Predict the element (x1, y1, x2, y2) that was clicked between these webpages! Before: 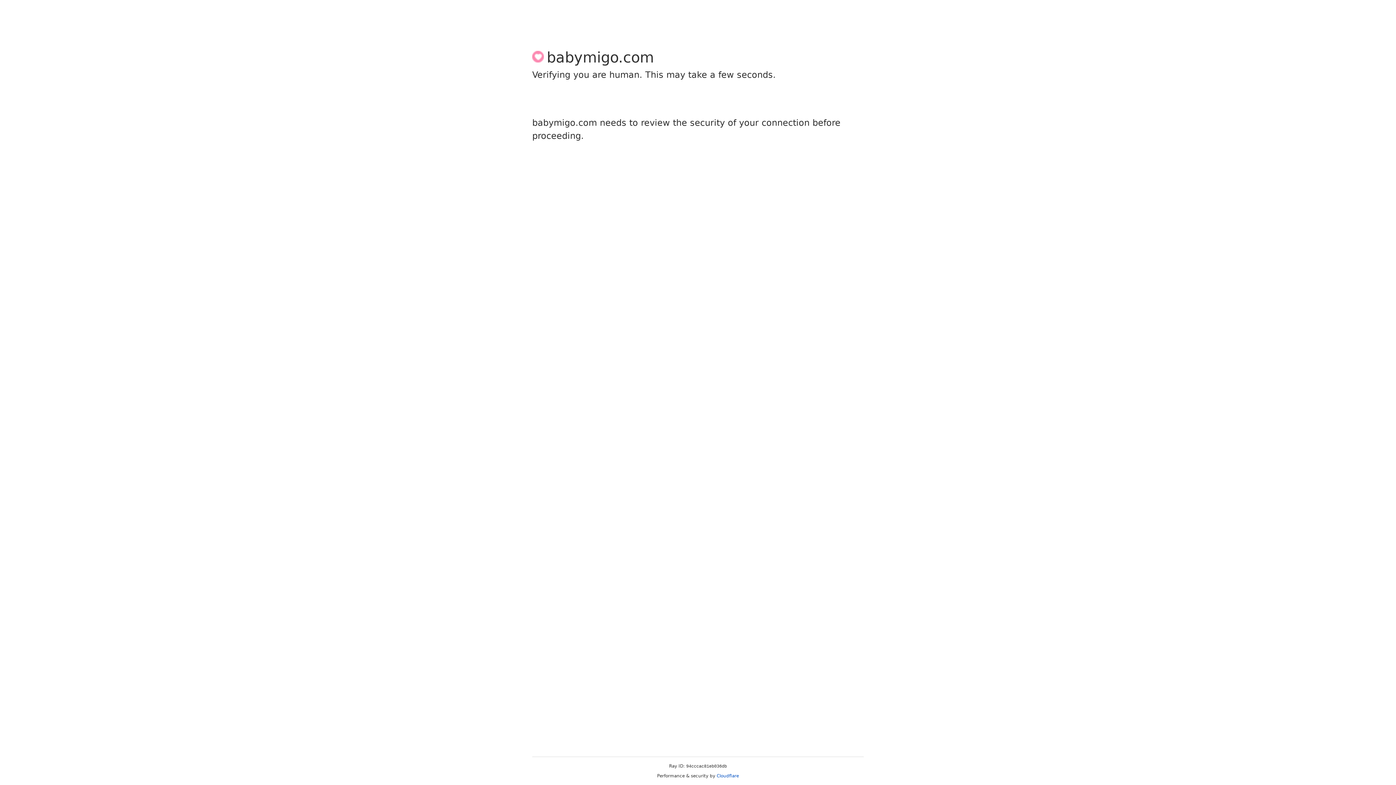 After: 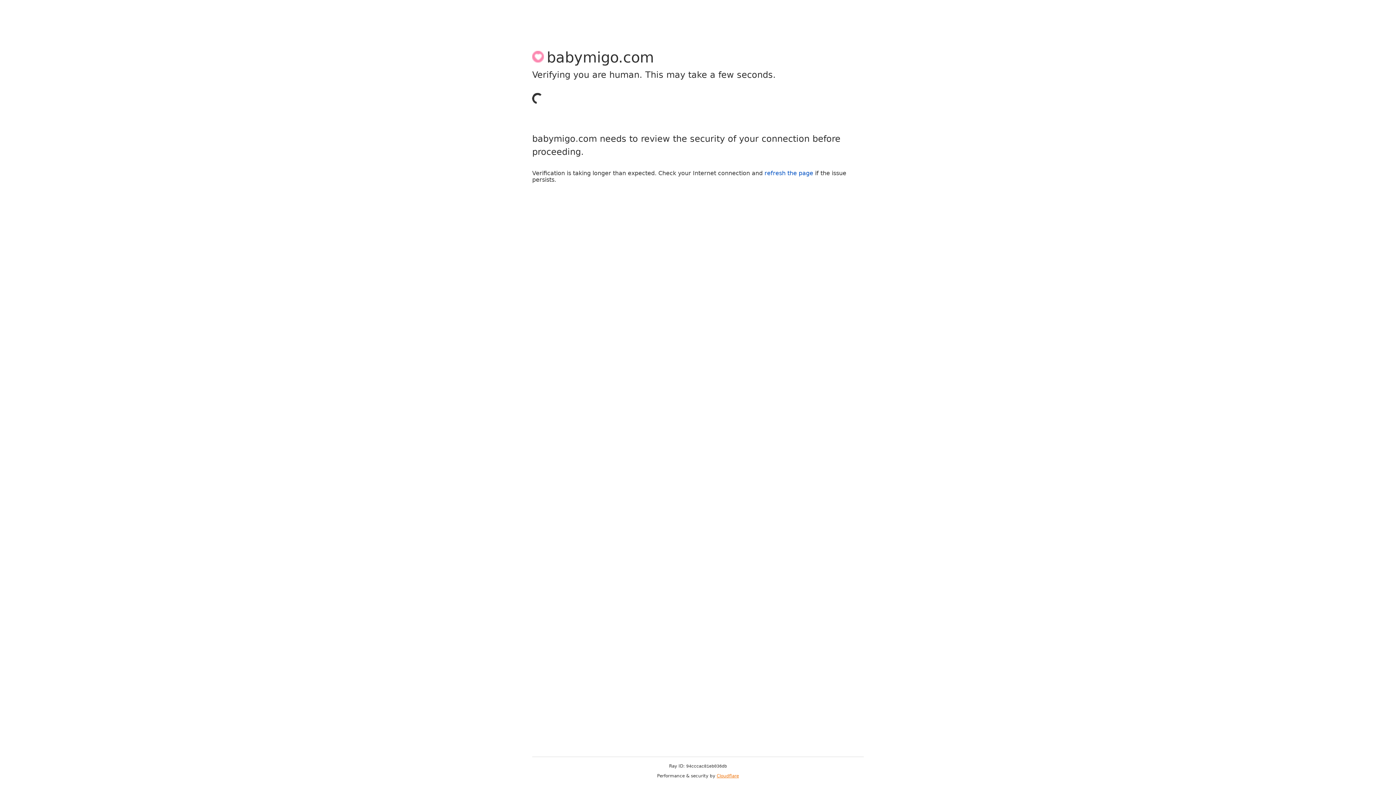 Action: bbox: (716, 773, 739, 778) label: Cloudflare